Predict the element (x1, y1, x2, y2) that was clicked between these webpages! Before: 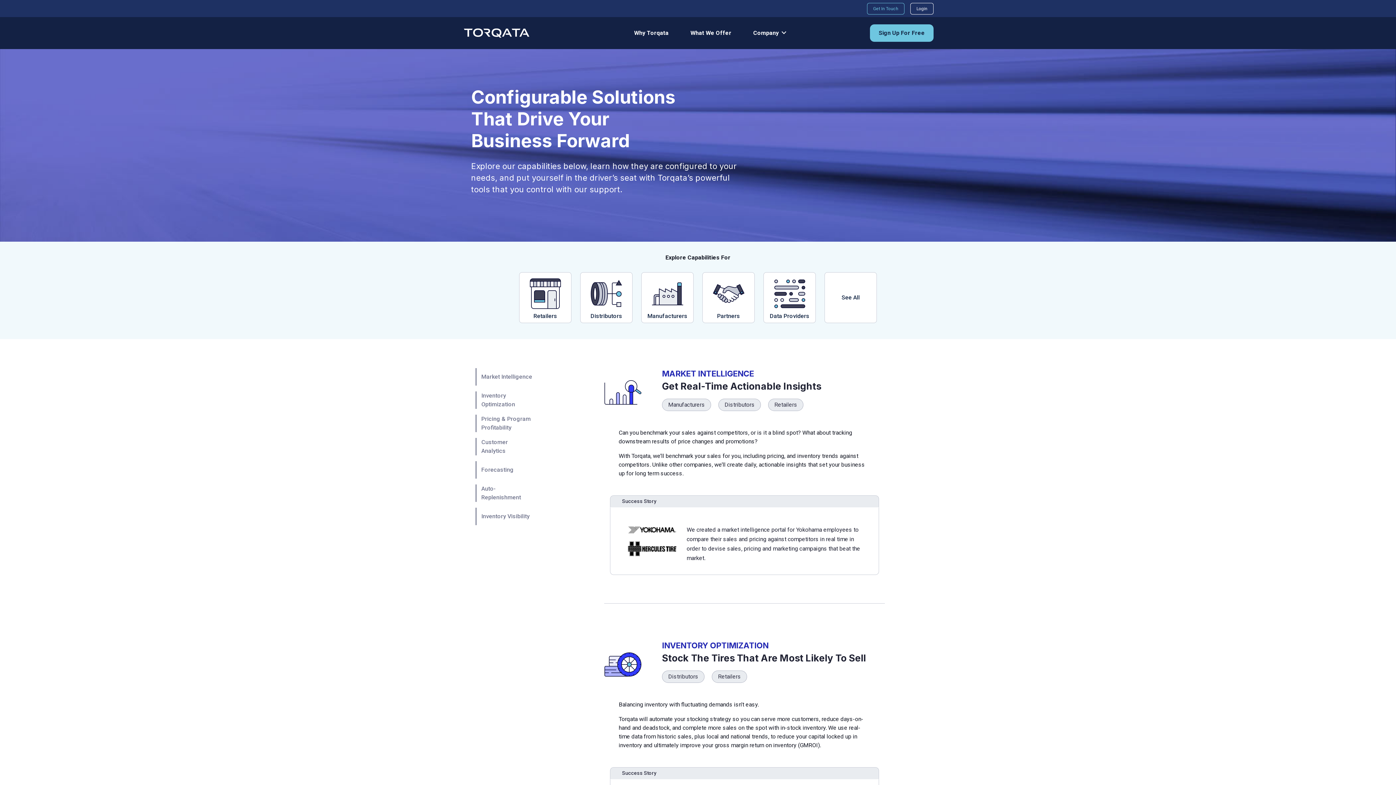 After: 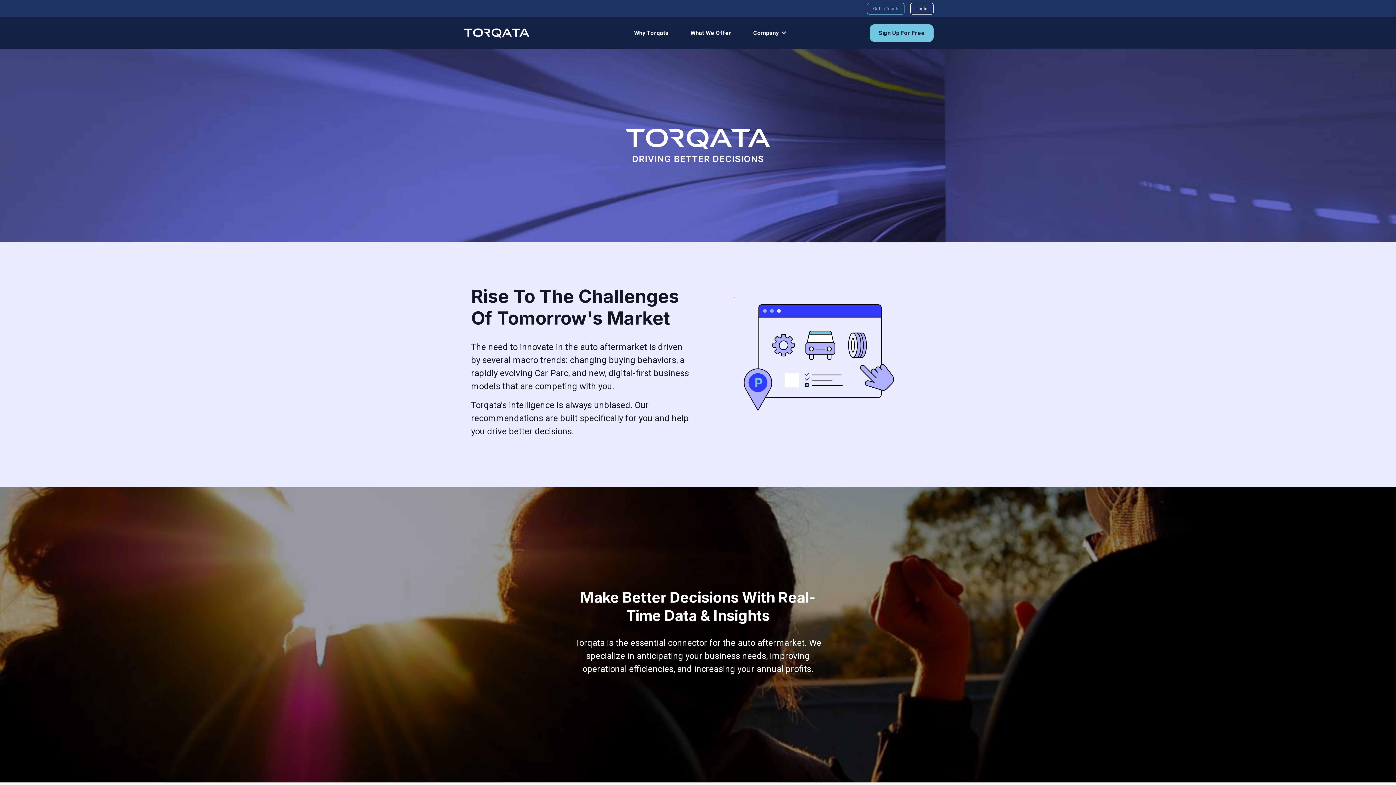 Action: bbox: (630, 25, 672, 41) label: Why Torqata